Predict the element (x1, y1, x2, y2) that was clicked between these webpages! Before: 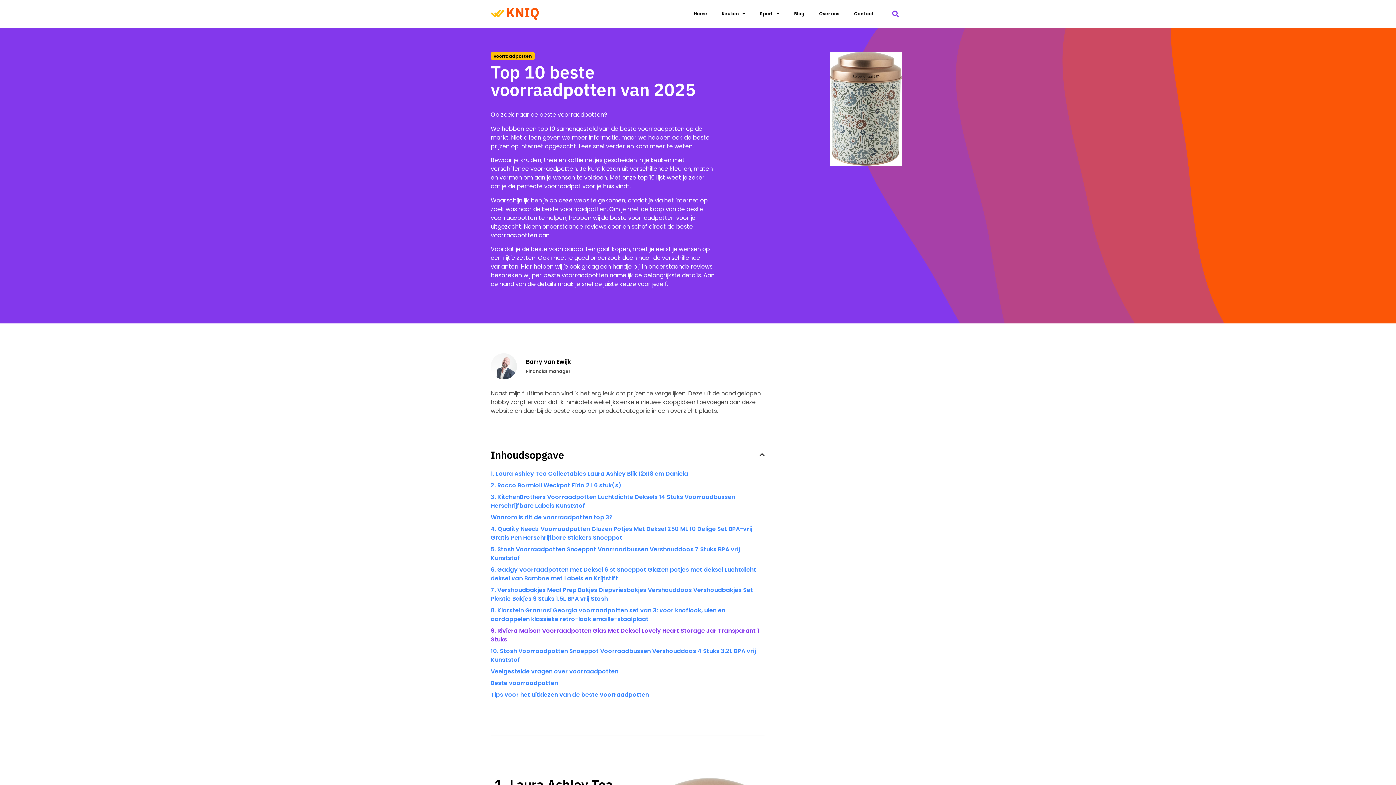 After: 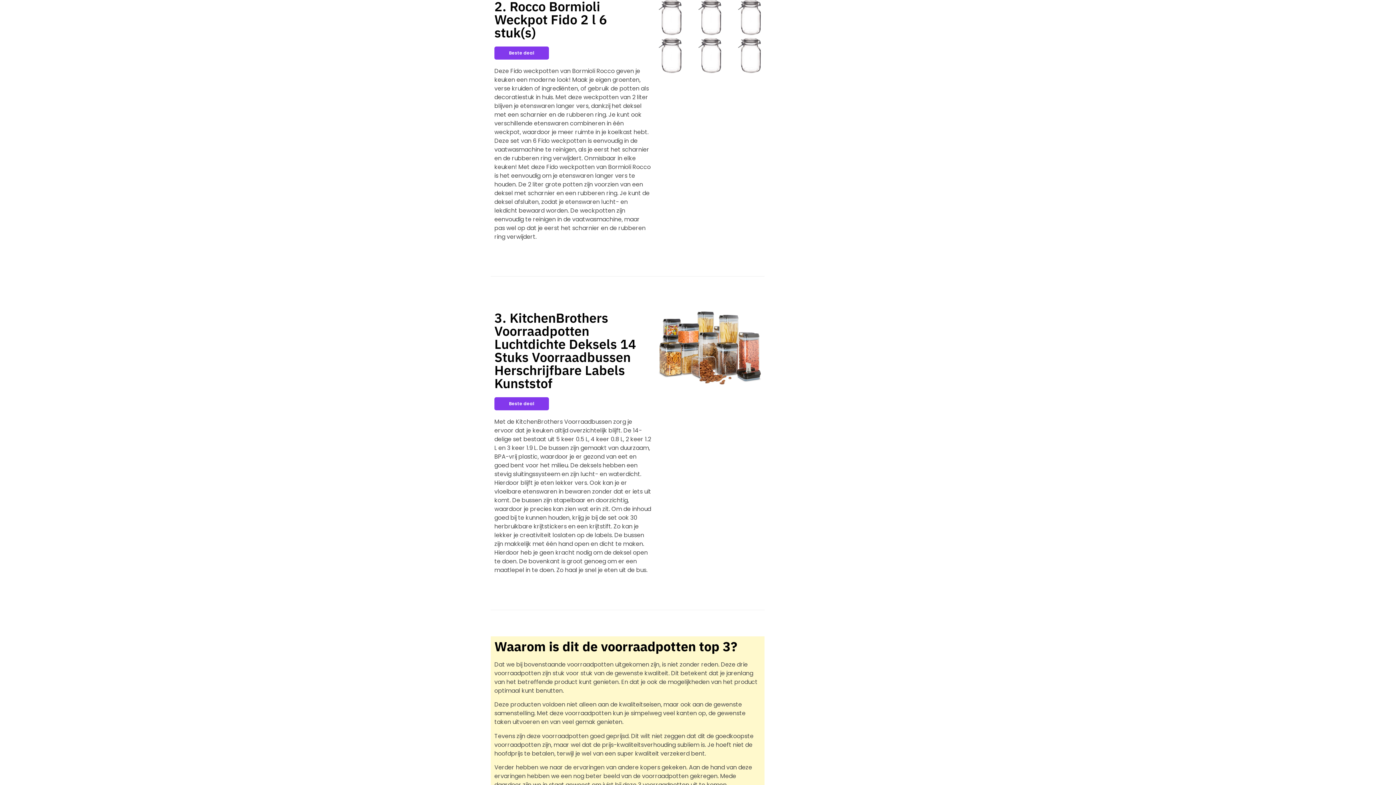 Action: label: 2. Rocco Bormioli Weckpot Fido 2 l 6 stuk(s) bbox: (490, 481, 621, 490)